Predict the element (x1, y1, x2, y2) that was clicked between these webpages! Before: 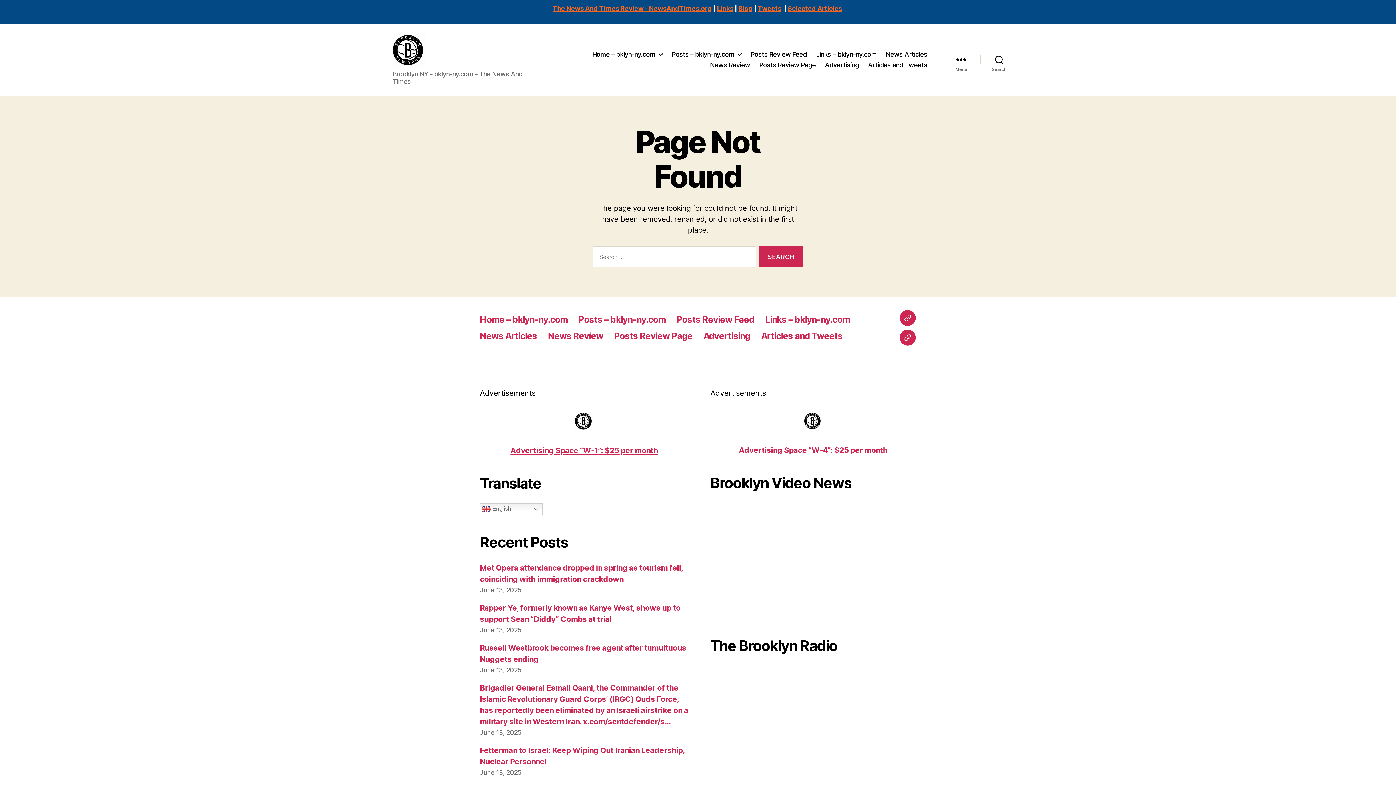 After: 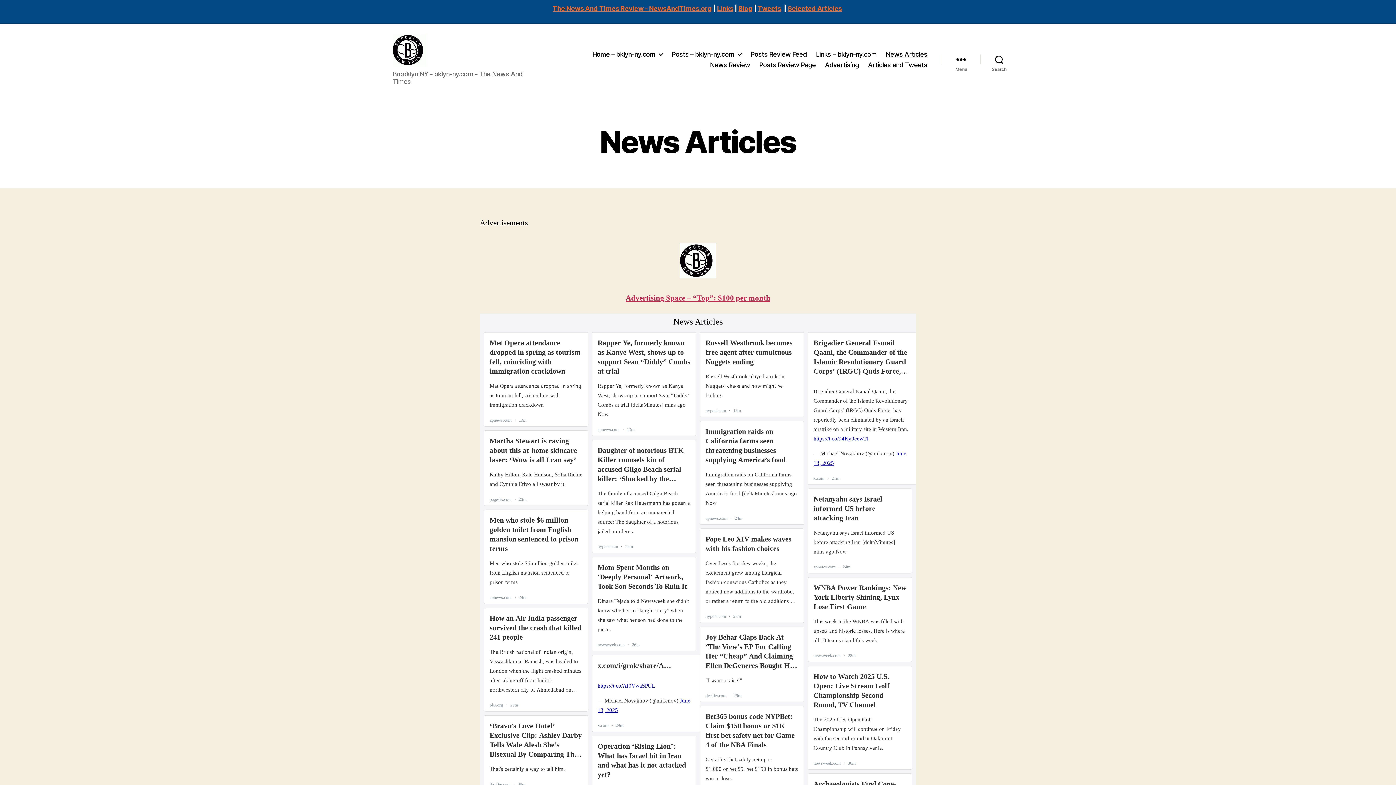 Action: bbox: (480, 330, 537, 341) label: News Articles